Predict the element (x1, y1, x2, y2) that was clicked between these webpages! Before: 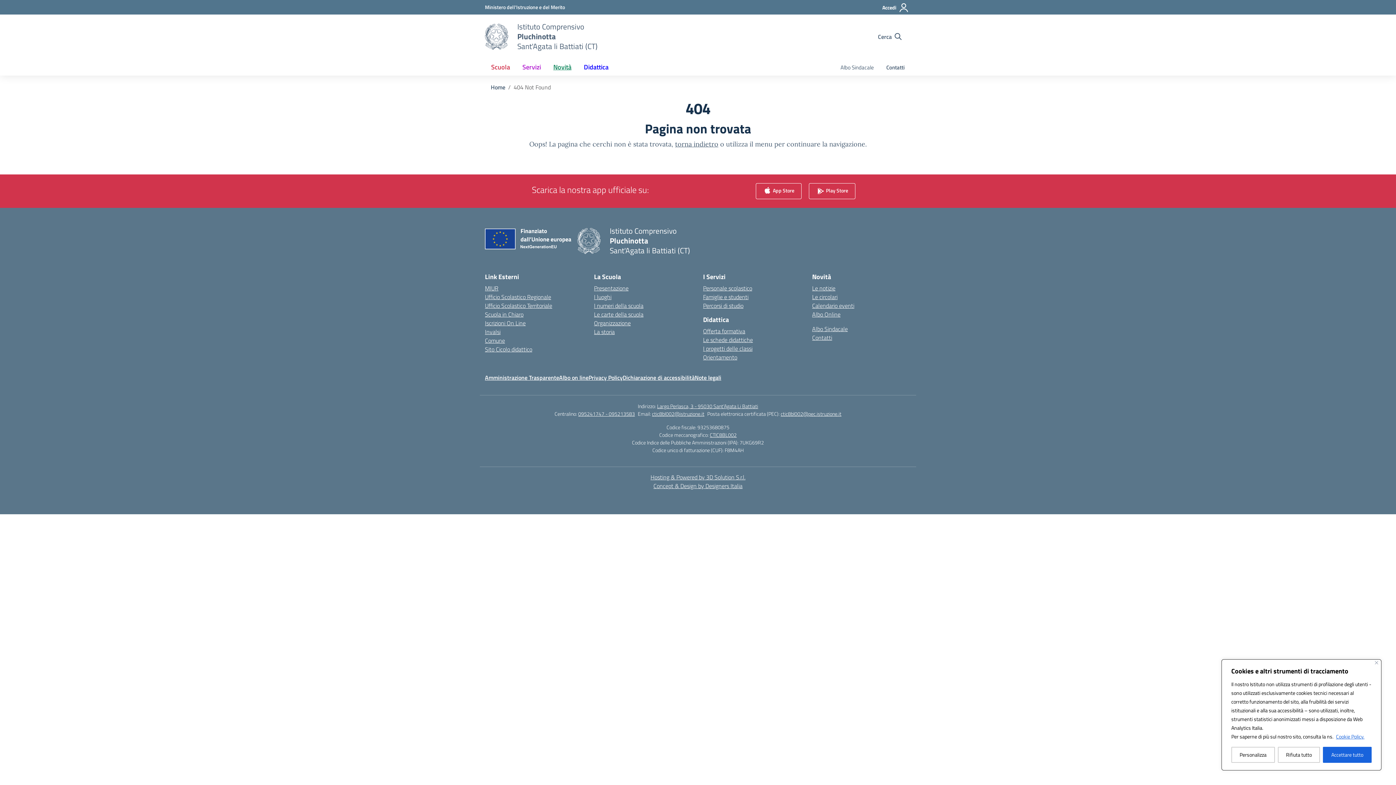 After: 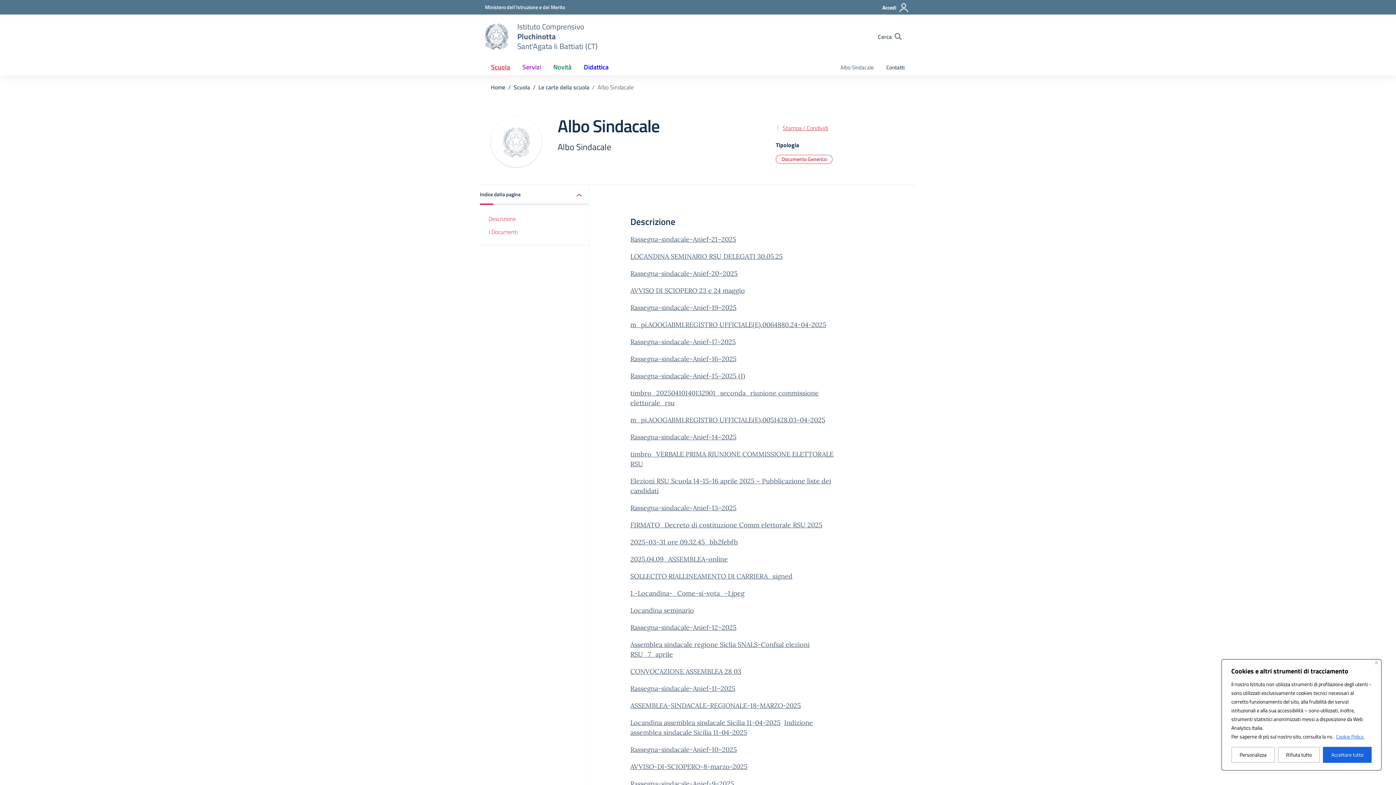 Action: bbox: (834, 60, 880, 75) label: Albo Sindacale